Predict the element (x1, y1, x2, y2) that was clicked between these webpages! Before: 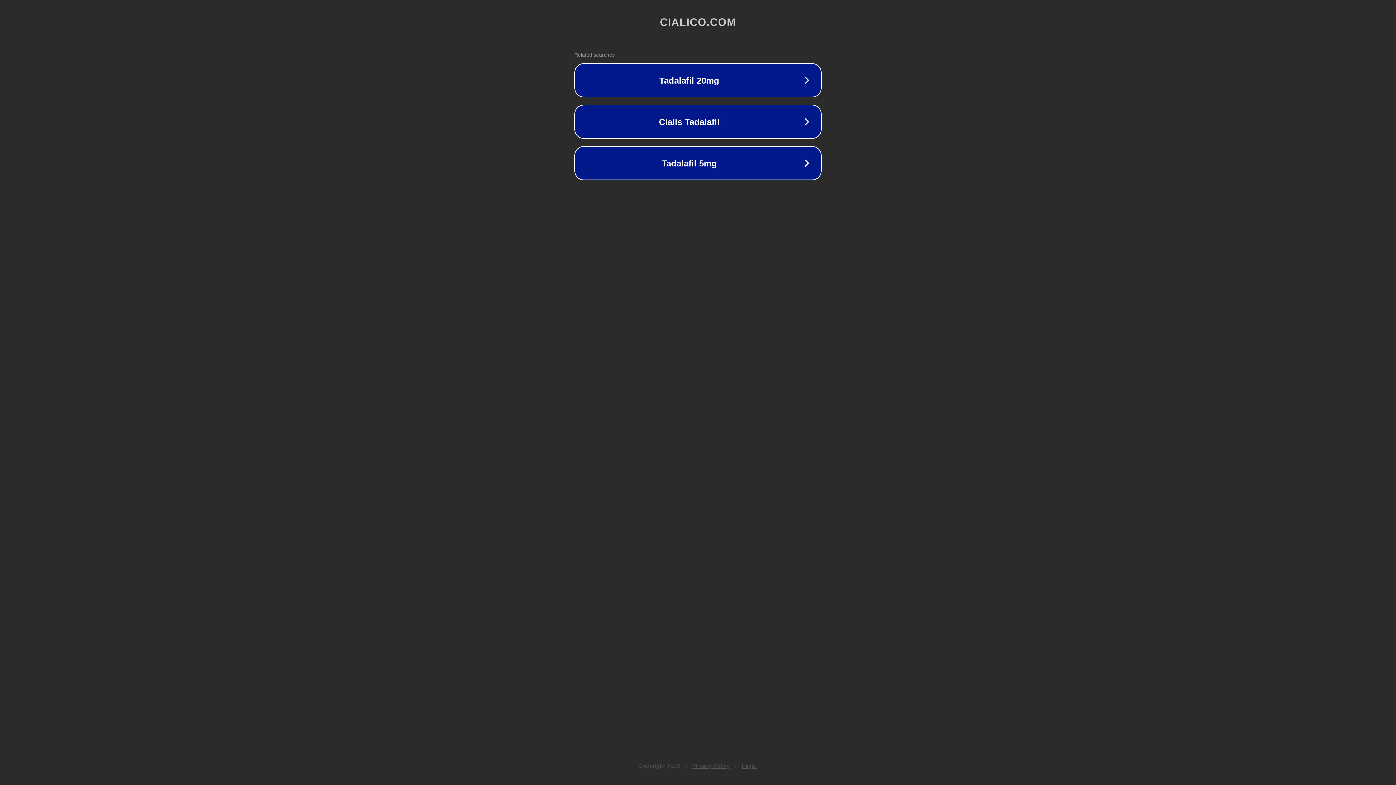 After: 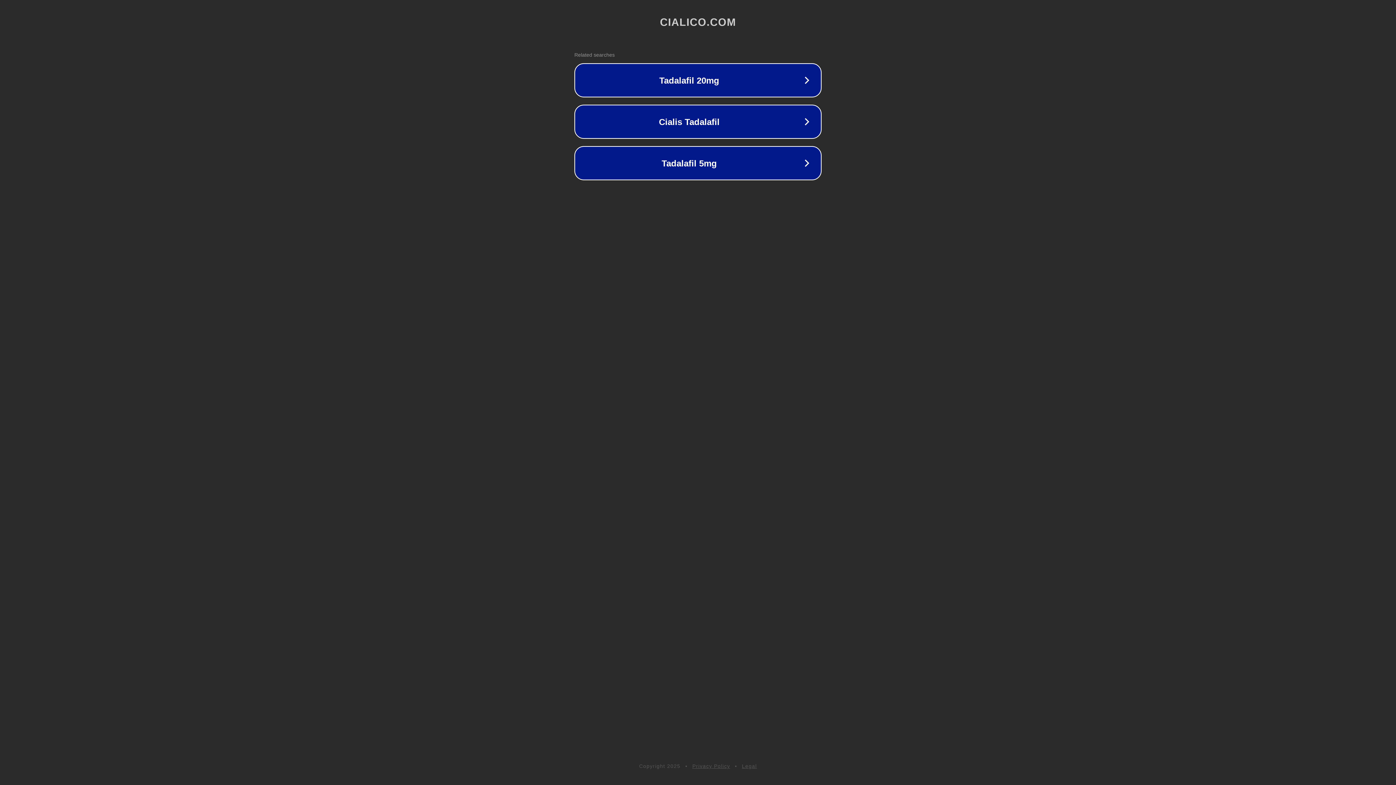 Action: label: Legal bbox: (742, 763, 757, 769)